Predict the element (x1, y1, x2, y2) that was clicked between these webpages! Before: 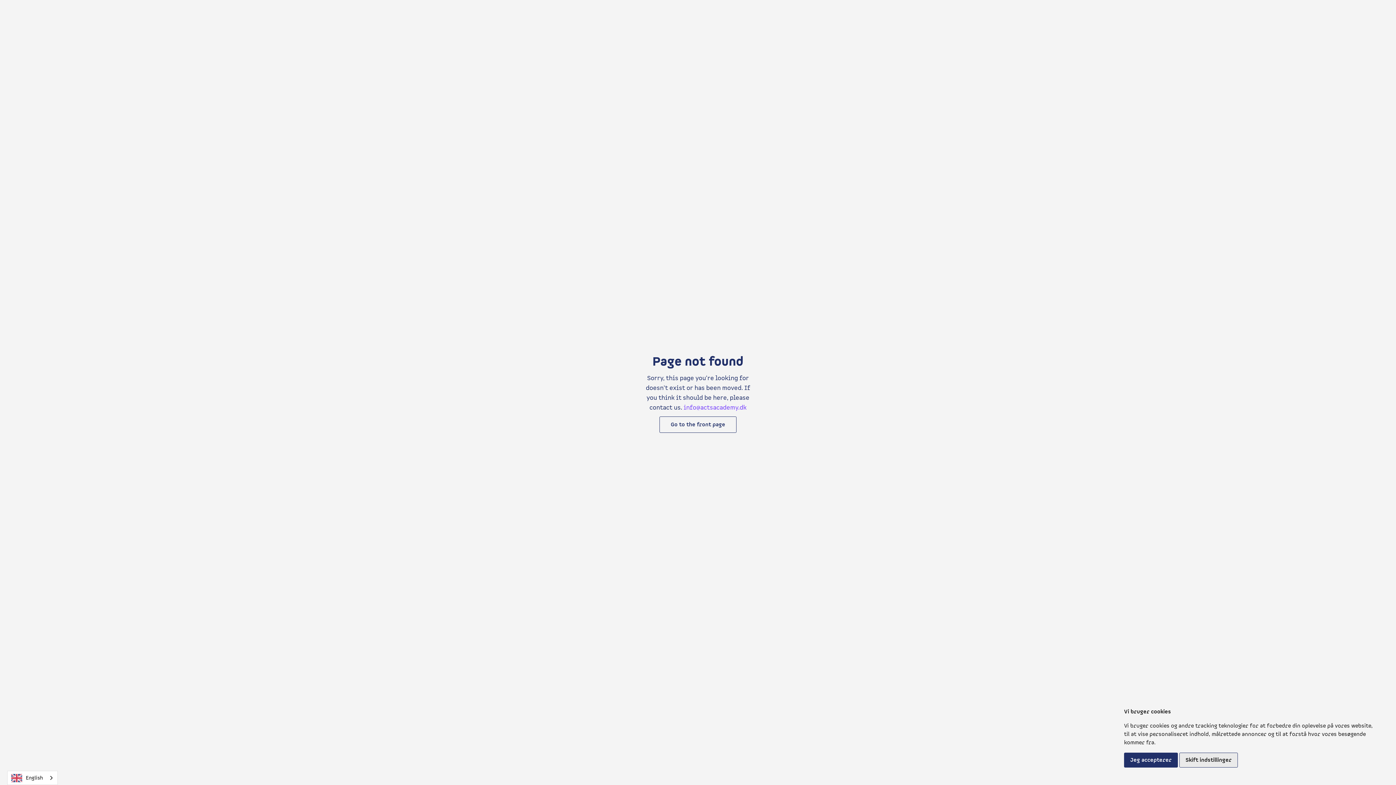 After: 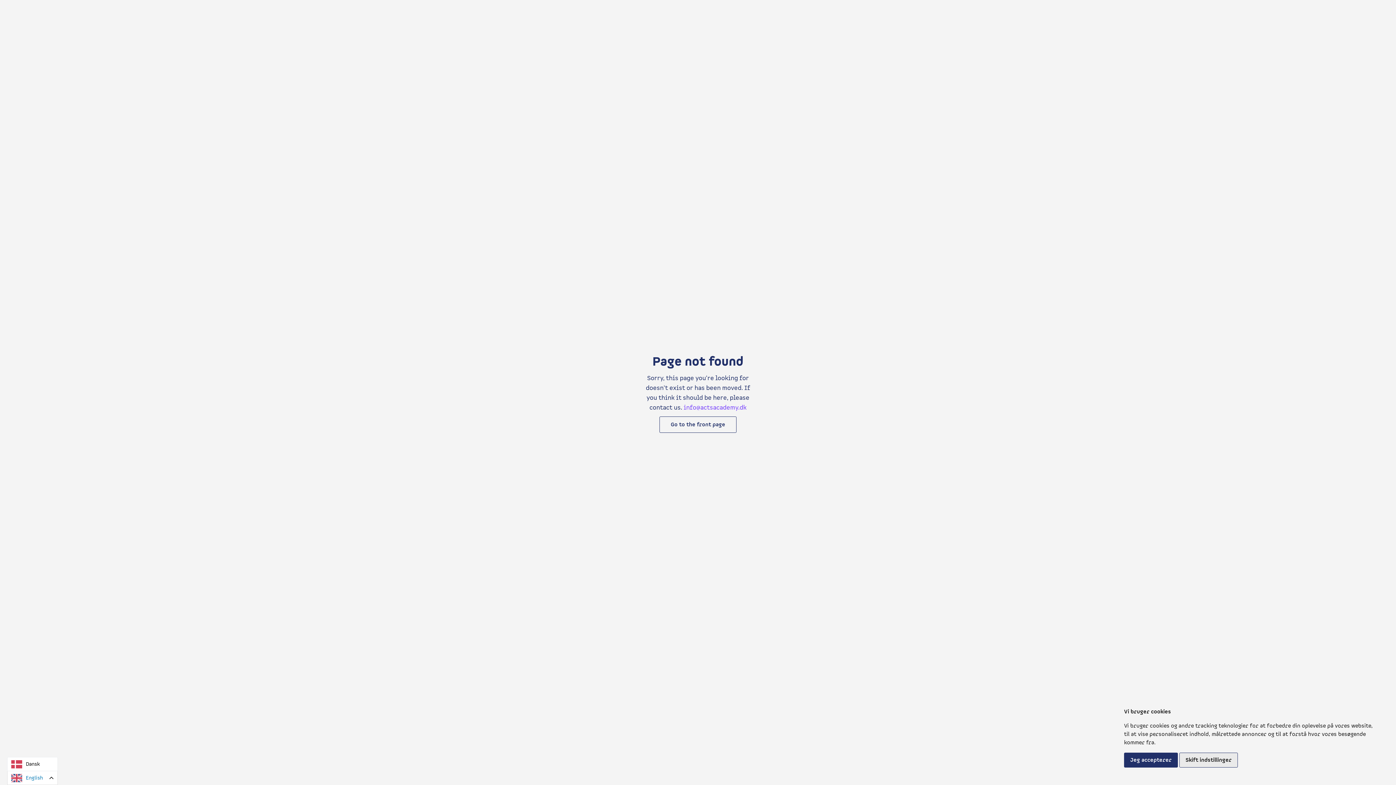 Action: bbox: (7, 771, 57, 785) label: English